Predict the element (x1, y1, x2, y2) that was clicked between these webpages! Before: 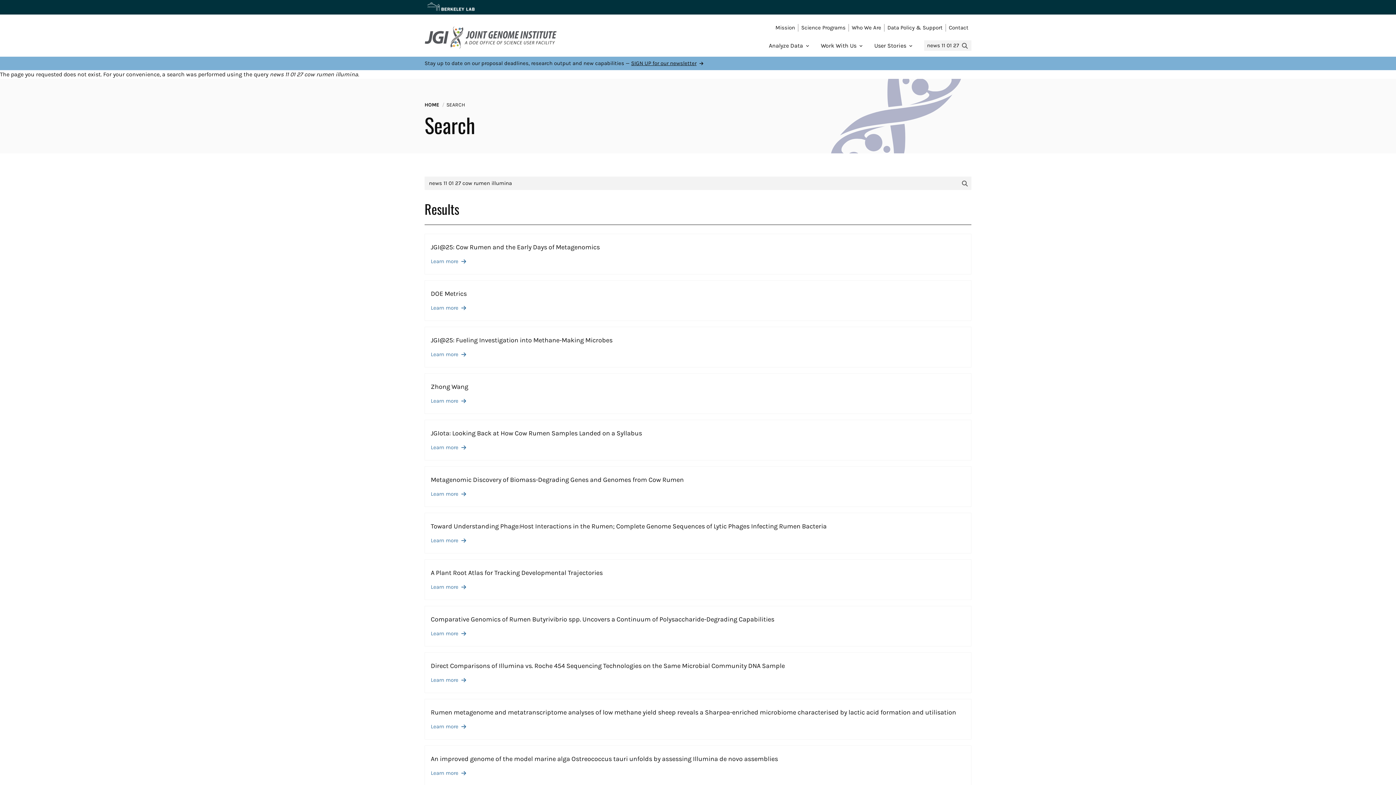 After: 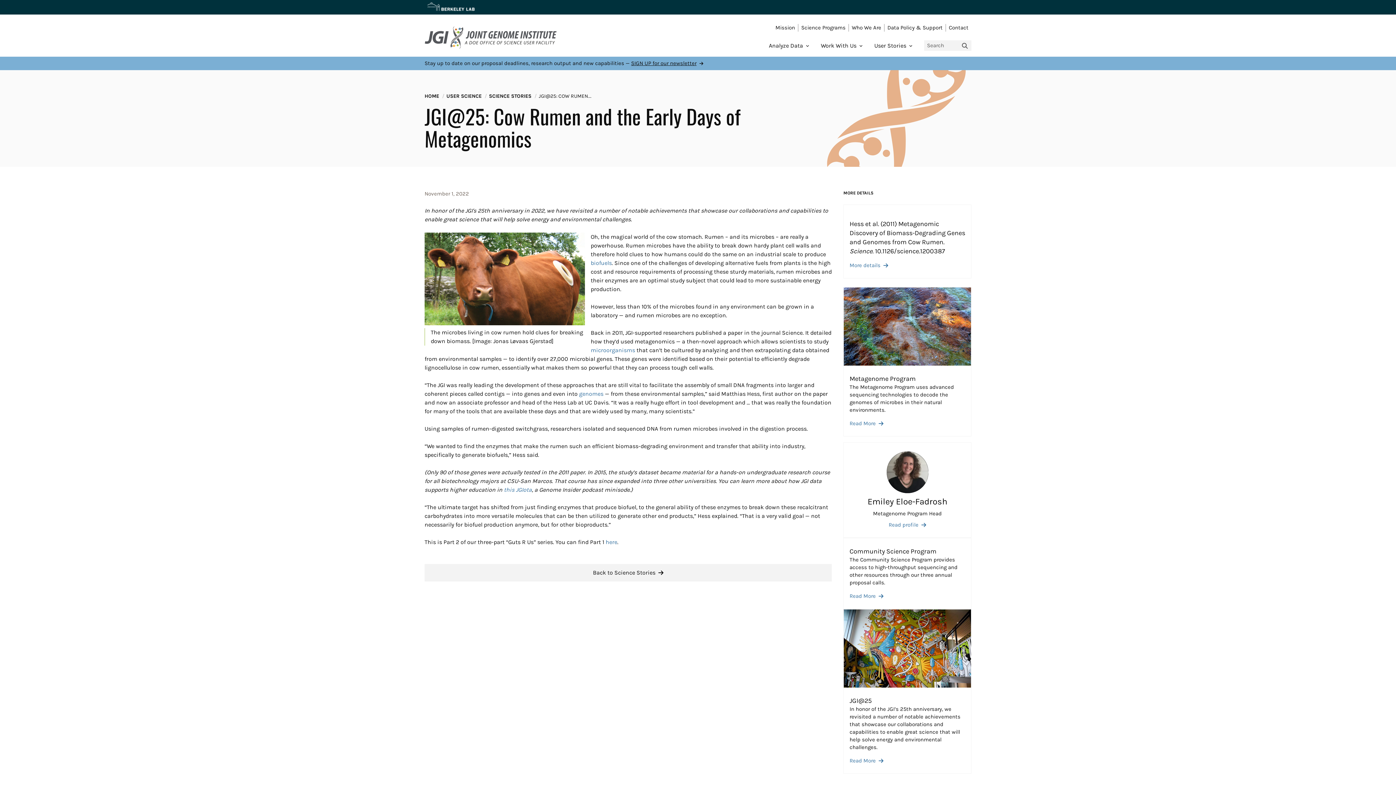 Action: label: Learn more bbox: (430, 257, 965, 265)